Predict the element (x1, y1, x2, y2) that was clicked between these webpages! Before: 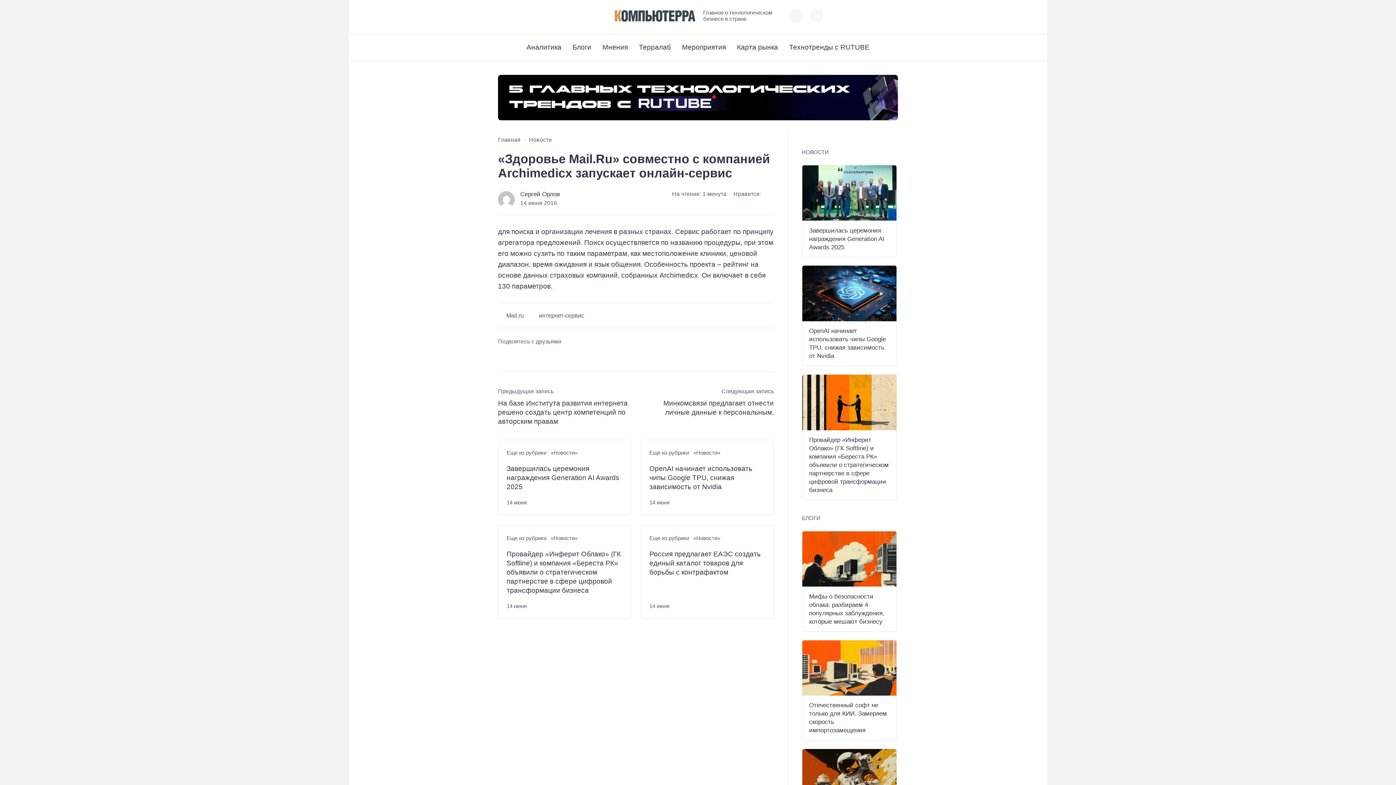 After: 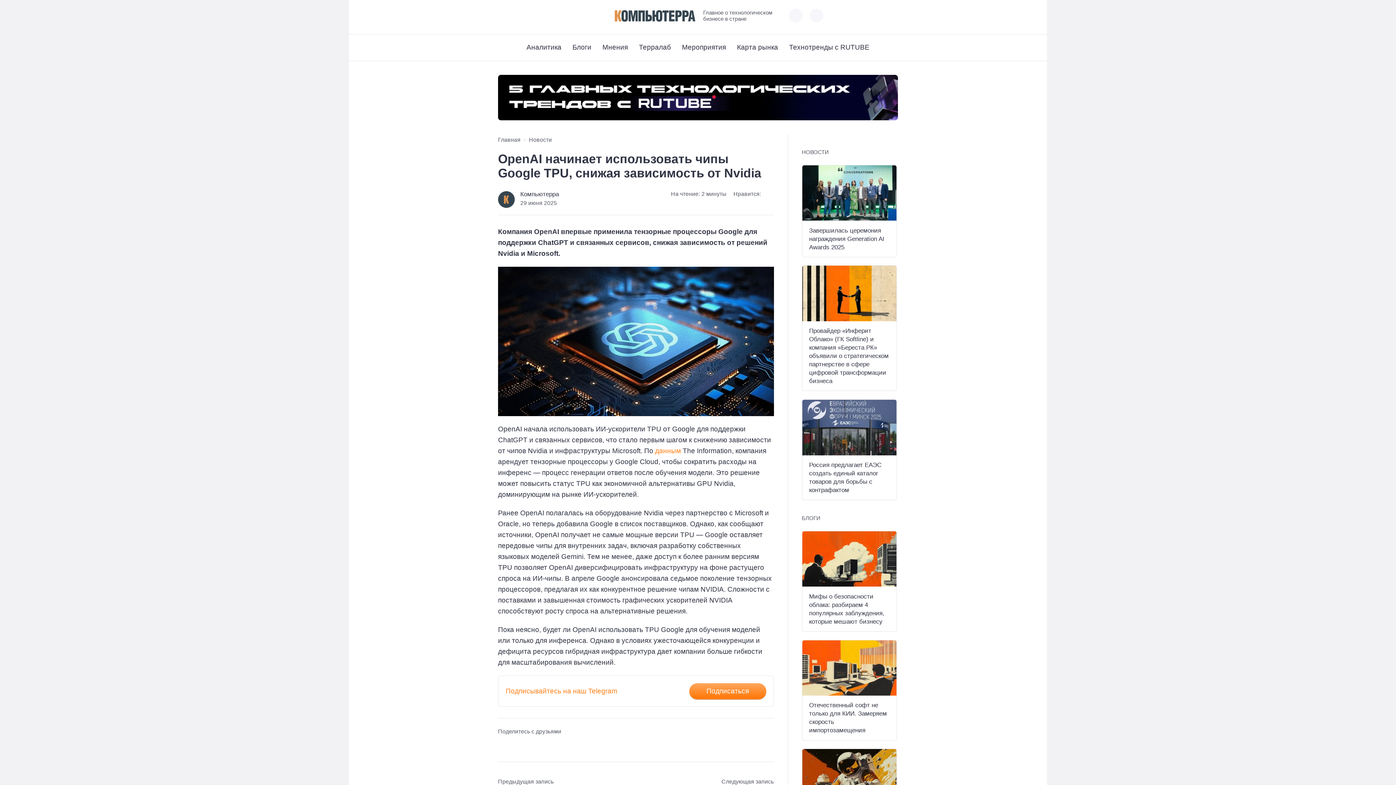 Action: label: OpenAI начинает использовать чипы Google TPU, снижая зависимость от Nvidia bbox: (649, 464, 765, 491)